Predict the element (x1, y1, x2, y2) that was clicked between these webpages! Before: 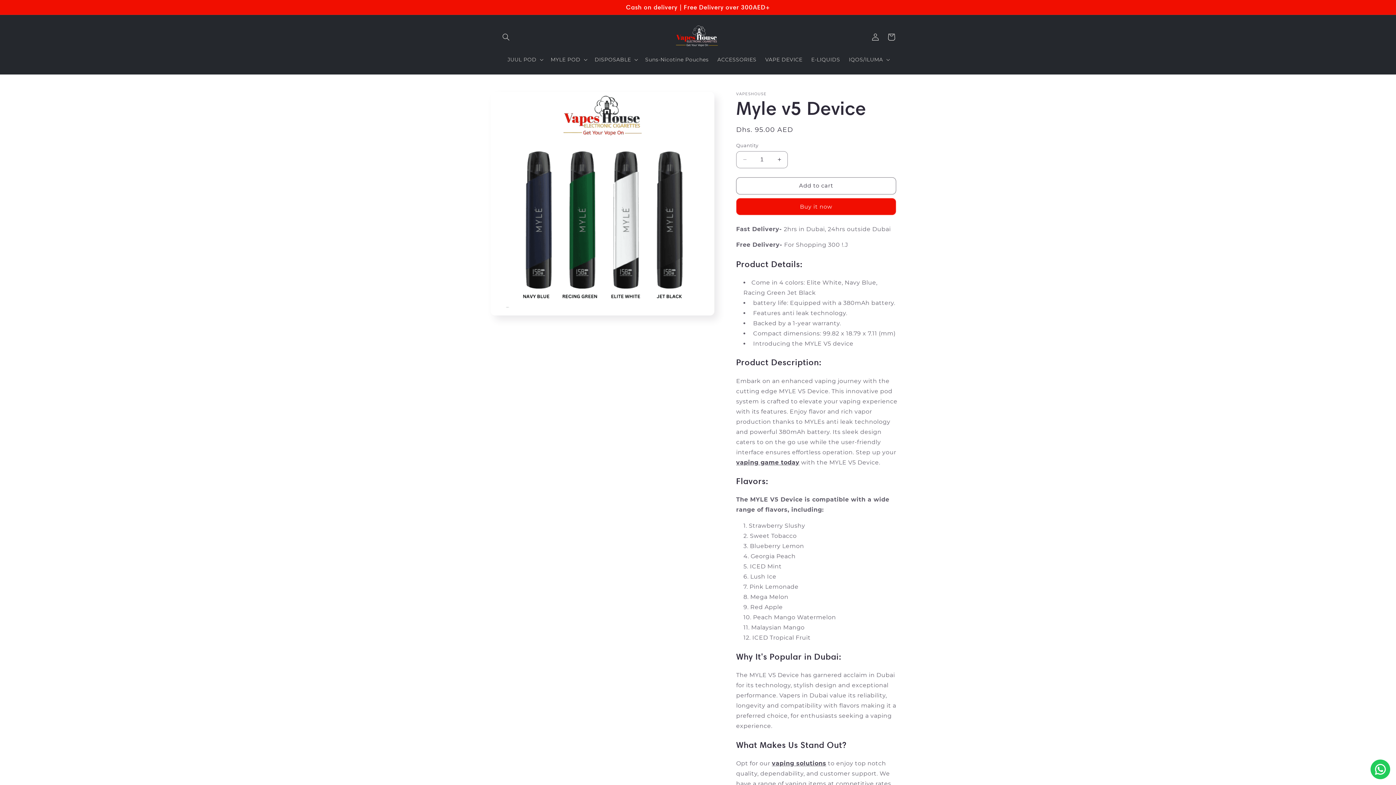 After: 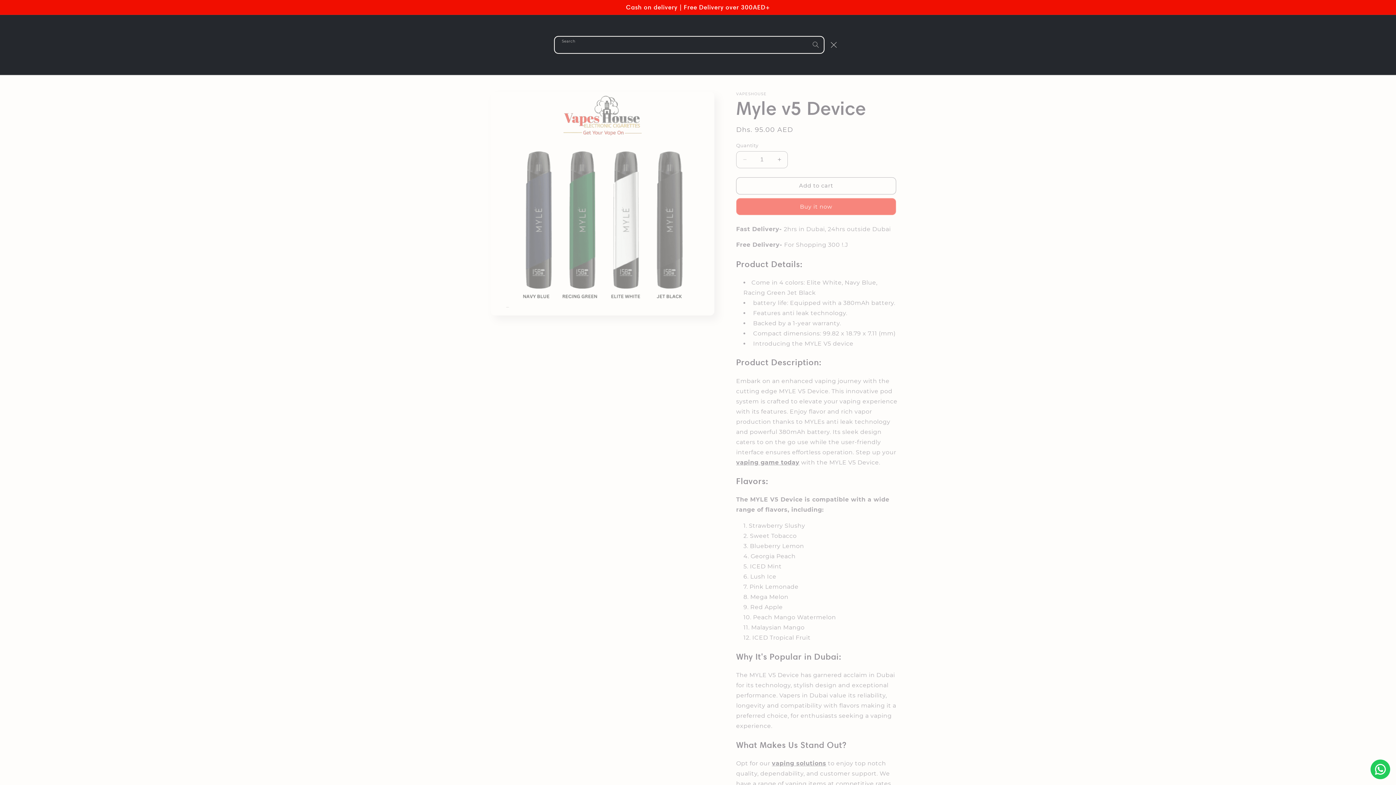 Action: bbox: (498, 29, 514, 45) label: Search